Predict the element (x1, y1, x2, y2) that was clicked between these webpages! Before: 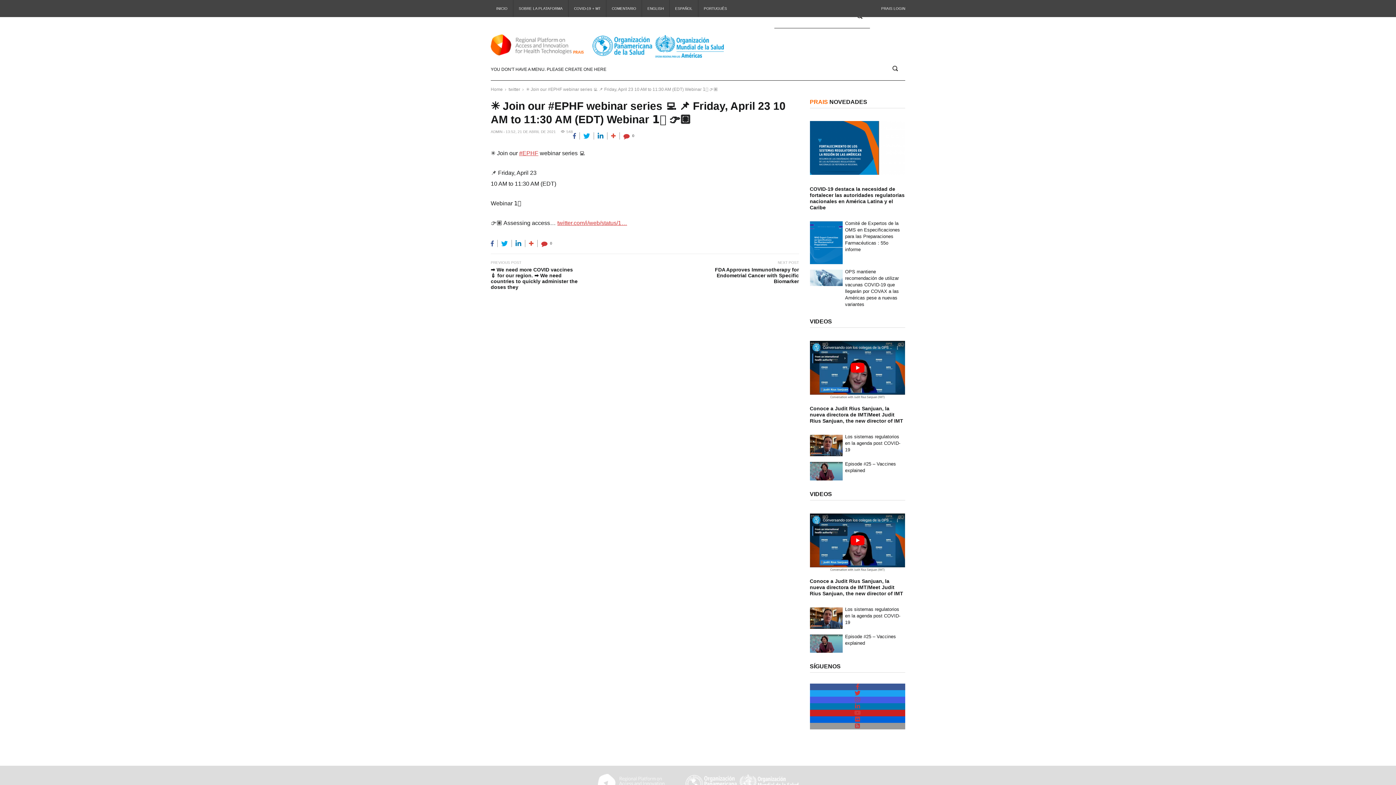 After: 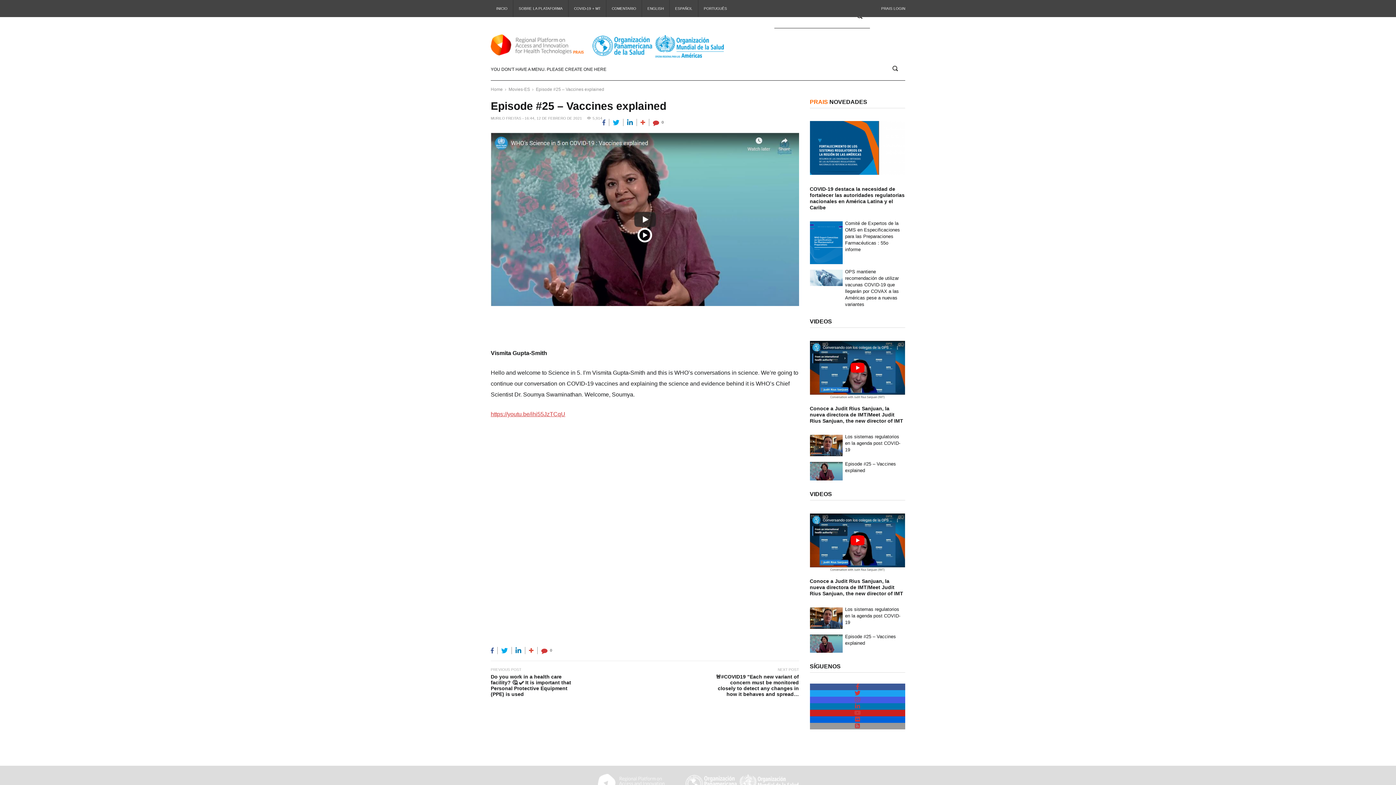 Action: label: Episode #25 – Vaccines explained bbox: (845, 461, 902, 474)